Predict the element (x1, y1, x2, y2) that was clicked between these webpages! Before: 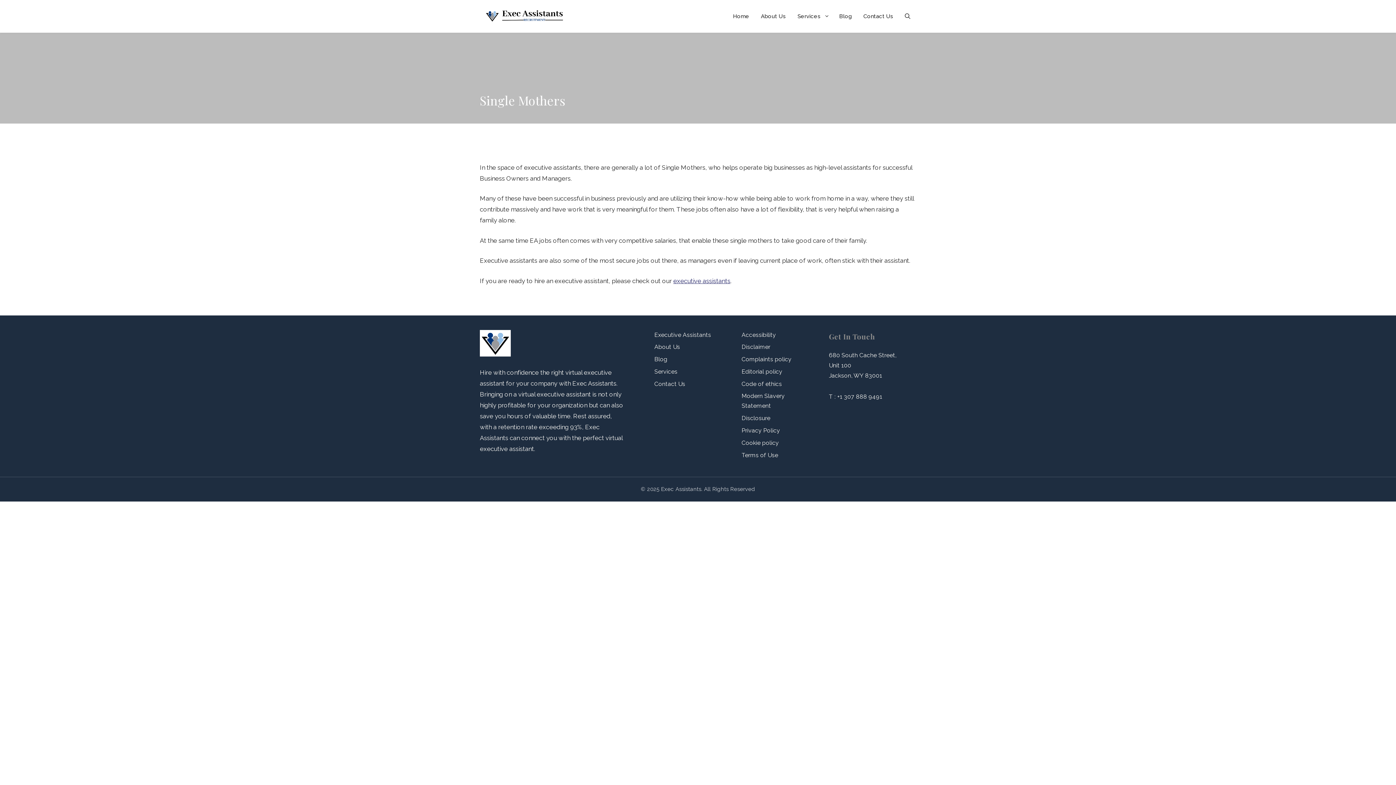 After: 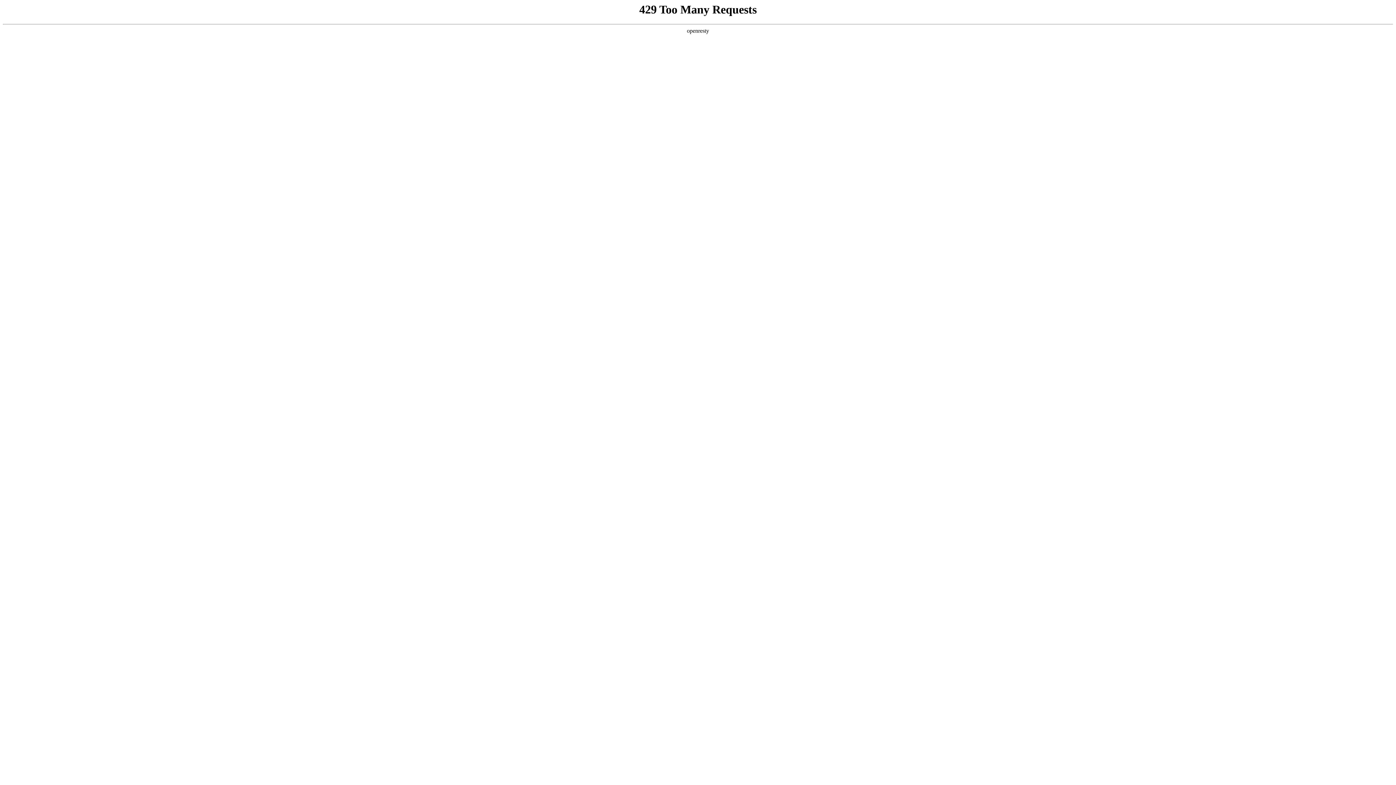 Action: bbox: (480, 12, 567, 19)